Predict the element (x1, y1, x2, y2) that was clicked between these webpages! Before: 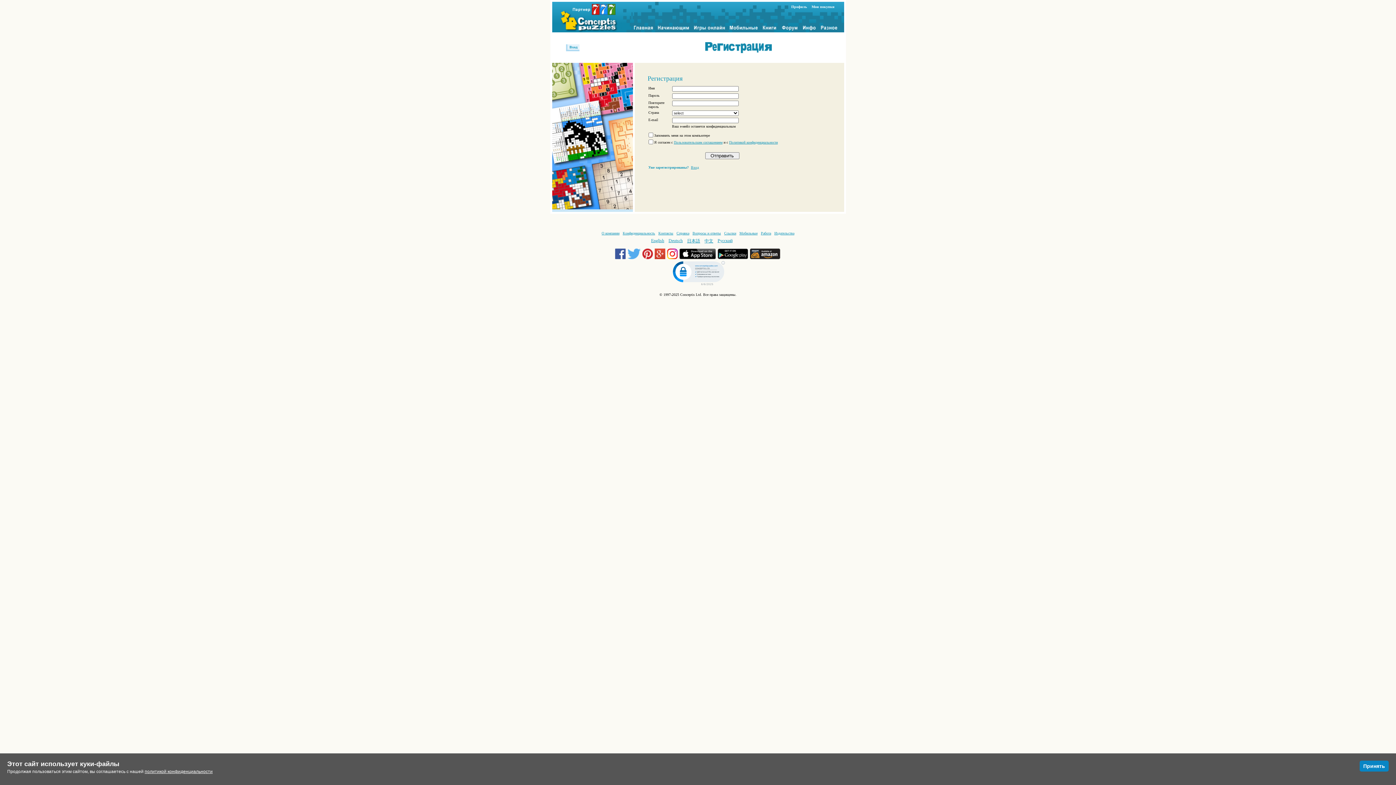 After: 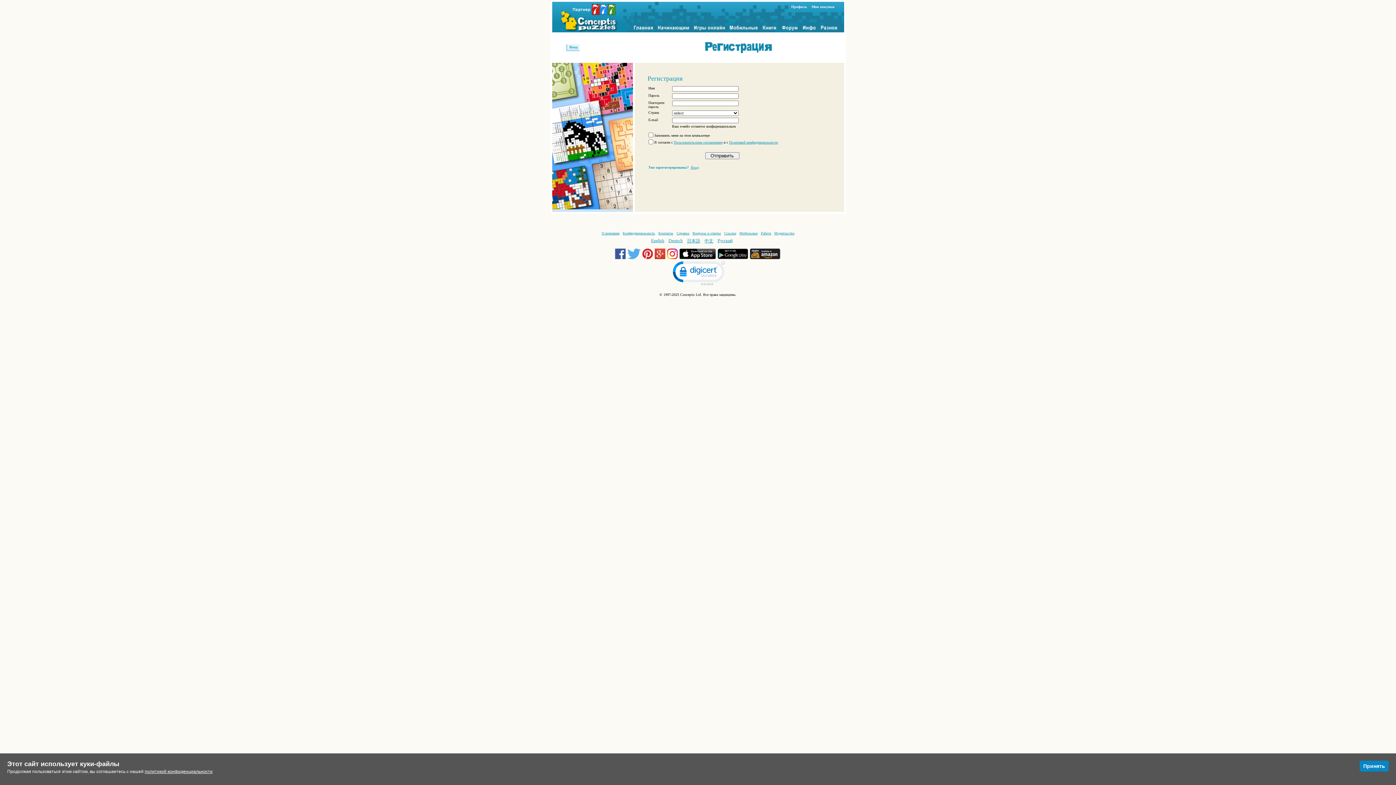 Action: label:   bbox: (667, 256, 679, 260)